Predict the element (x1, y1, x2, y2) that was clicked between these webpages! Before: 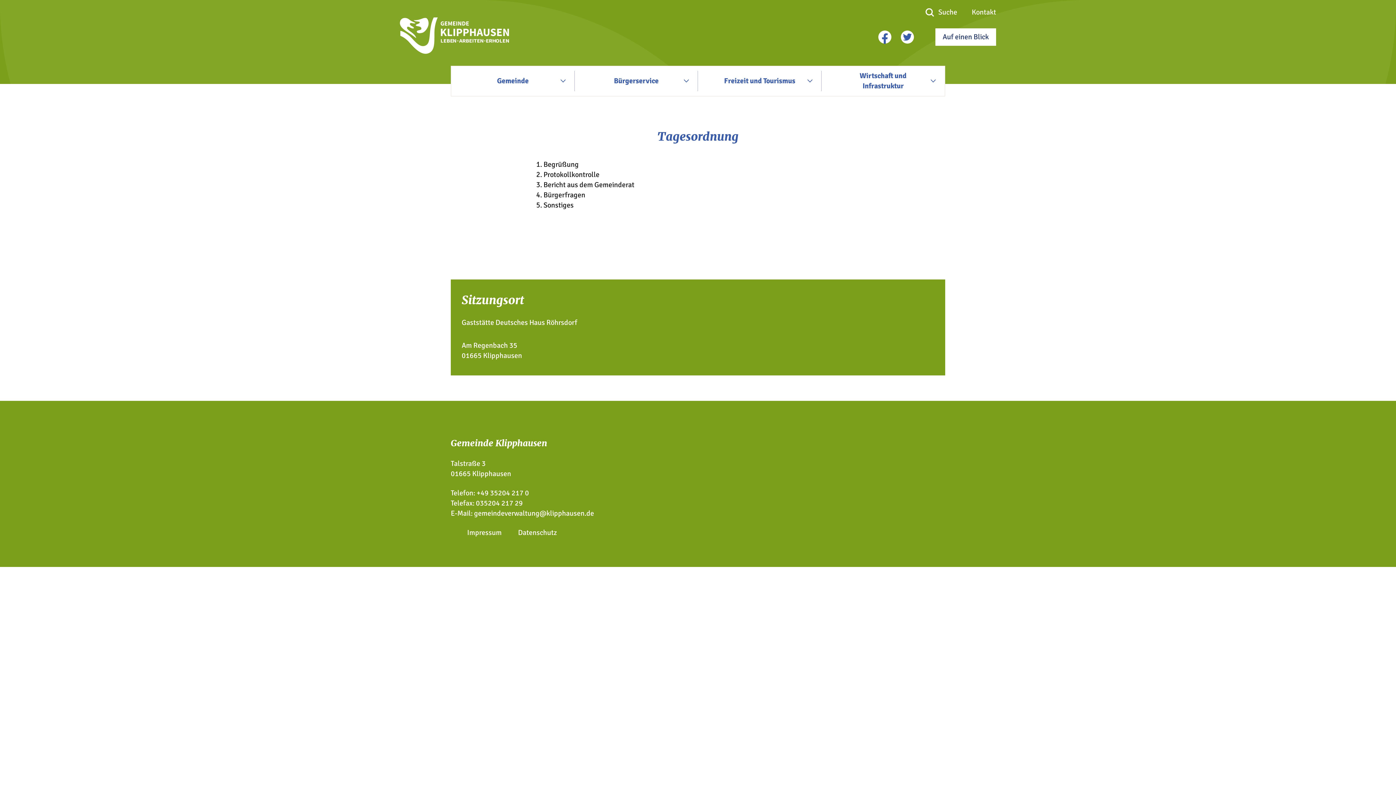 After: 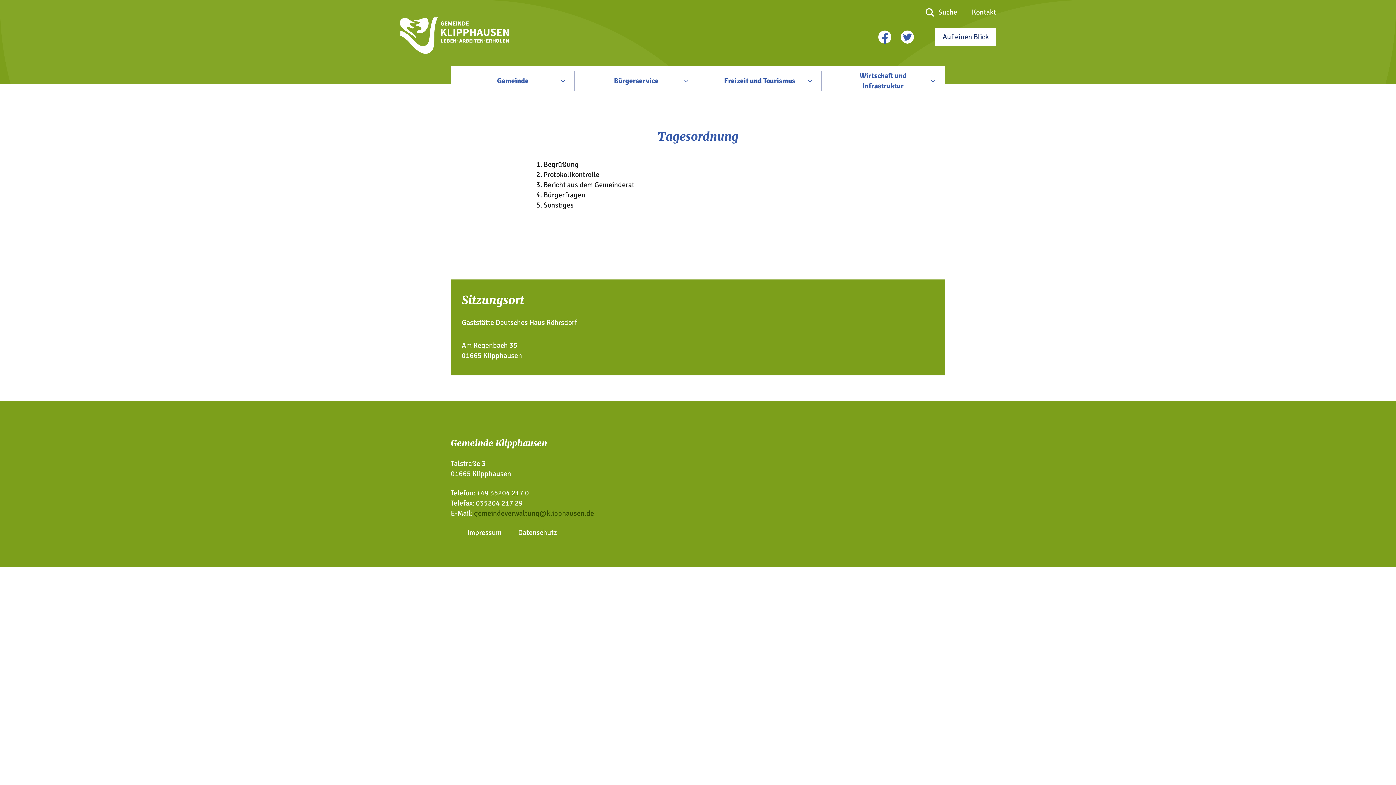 Action: label: gemeindeverwaltung@klipphausen.de bbox: (474, 508, 594, 518)